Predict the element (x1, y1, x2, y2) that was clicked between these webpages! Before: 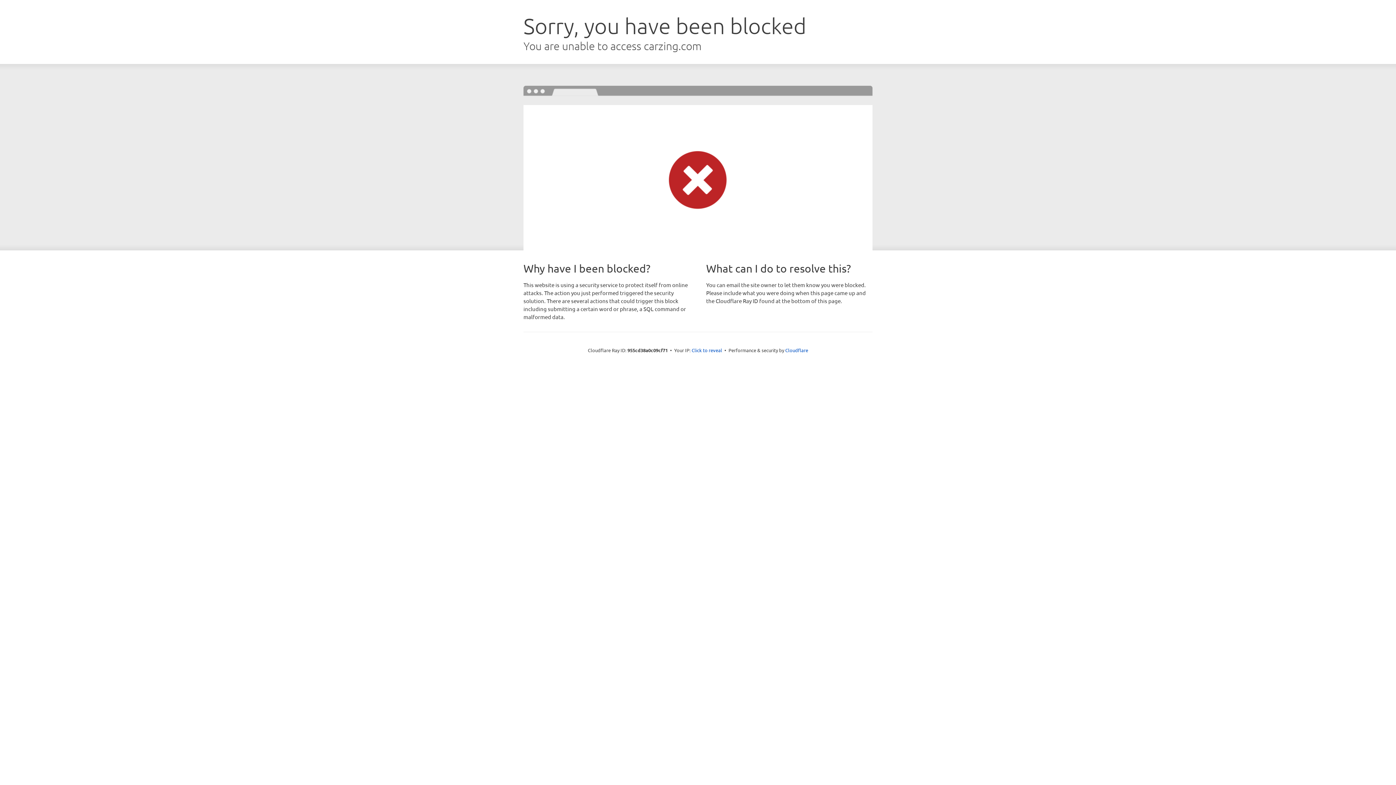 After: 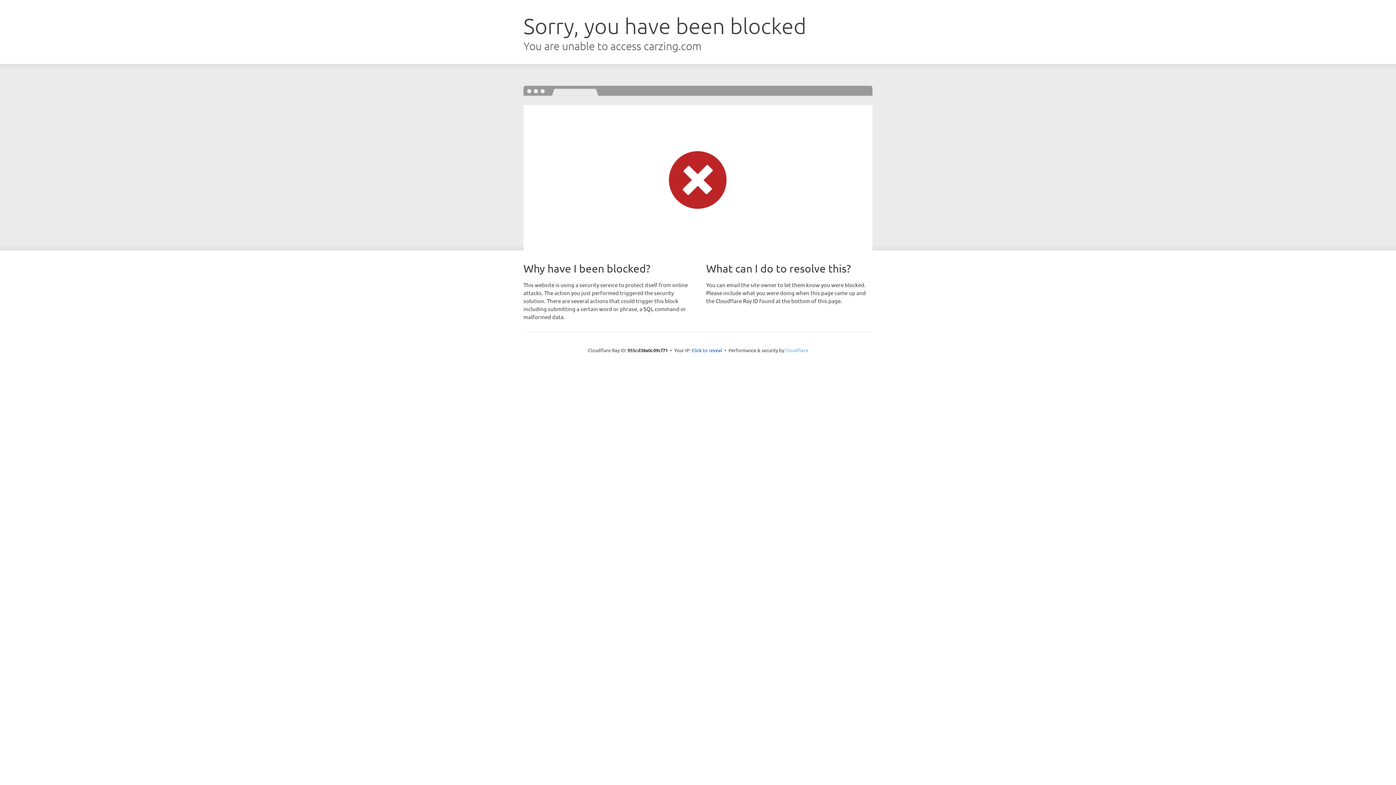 Action: bbox: (785, 347, 808, 353) label: Cloudflare